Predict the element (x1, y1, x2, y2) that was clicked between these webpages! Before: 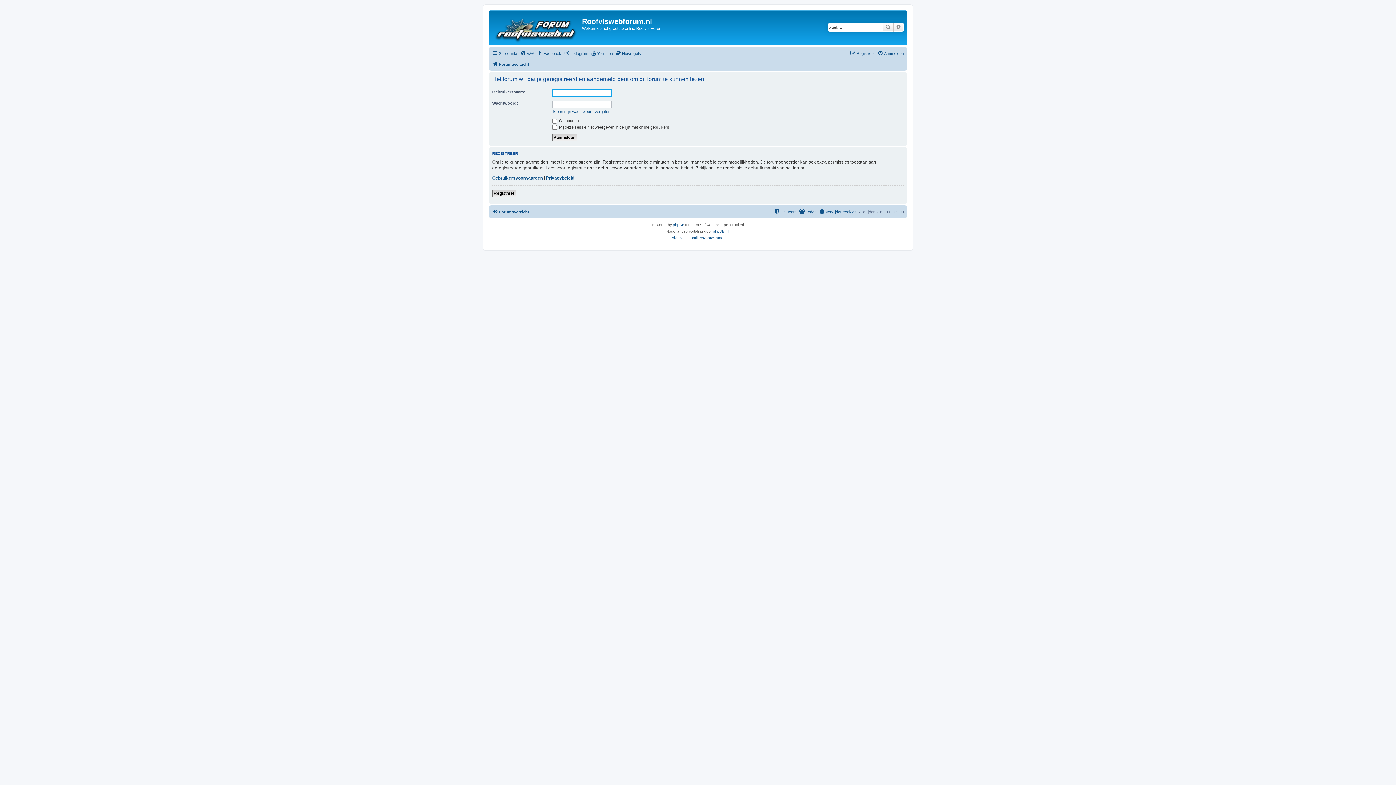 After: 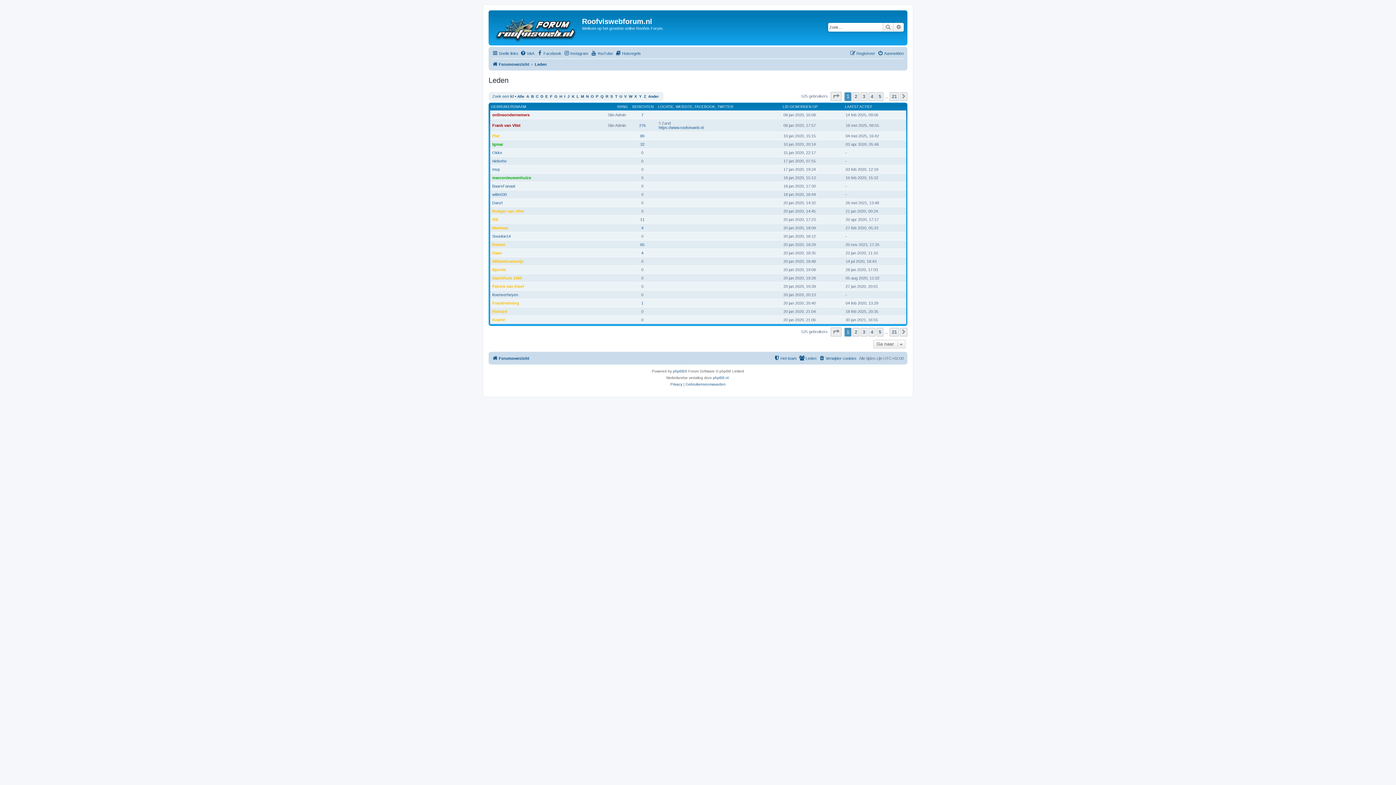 Action: bbox: (799, 207, 816, 216) label: Leden